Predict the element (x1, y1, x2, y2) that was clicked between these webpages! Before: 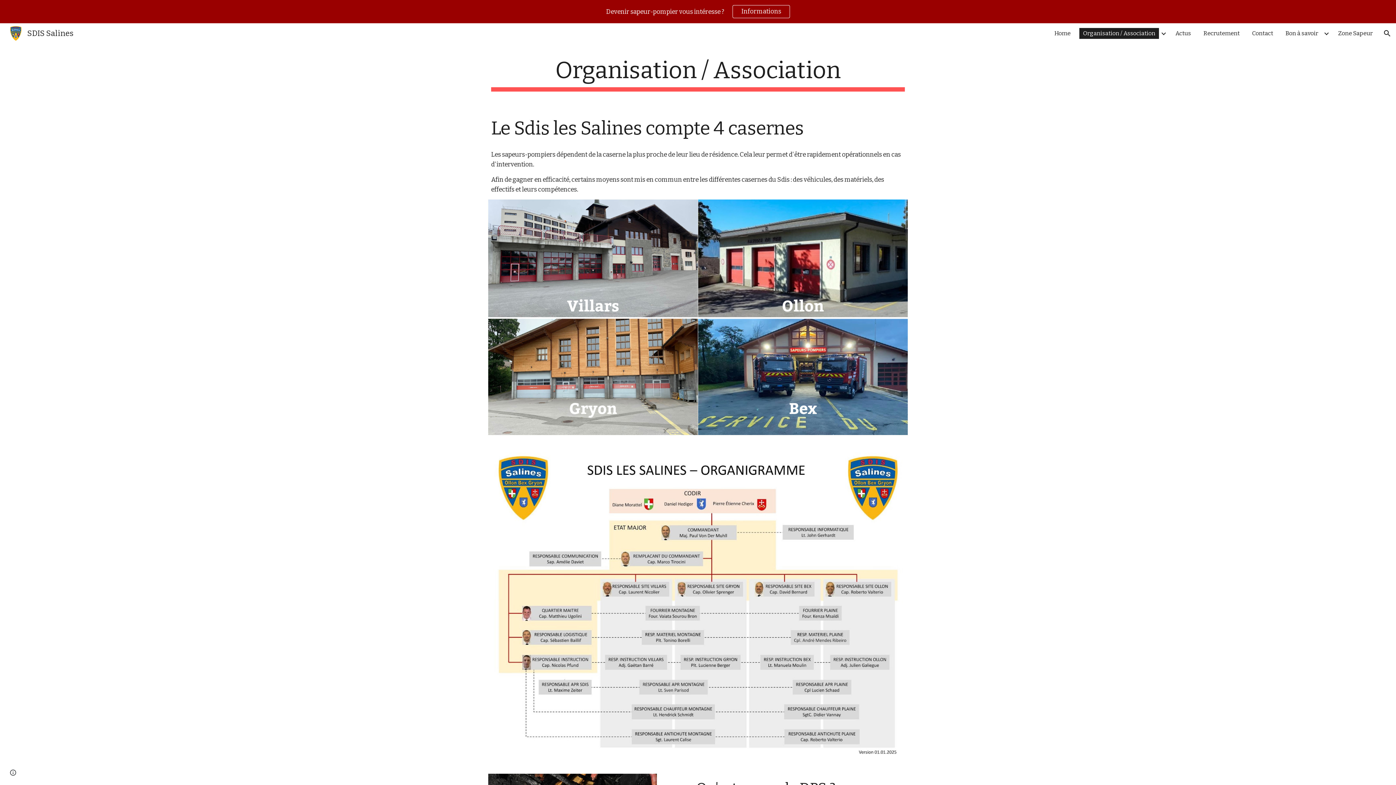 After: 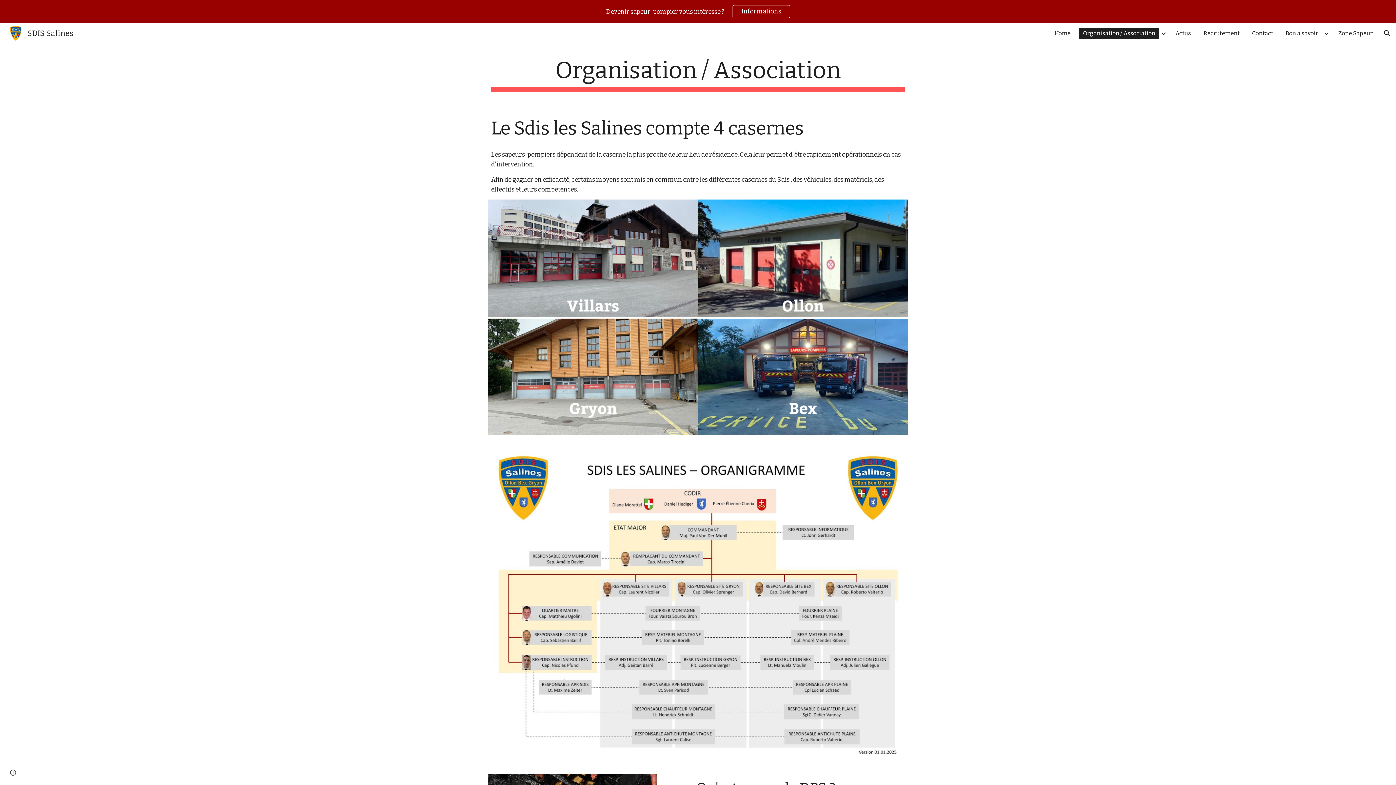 Action: bbox: (1079, 28, 1159, 38) label: Organisation / Association